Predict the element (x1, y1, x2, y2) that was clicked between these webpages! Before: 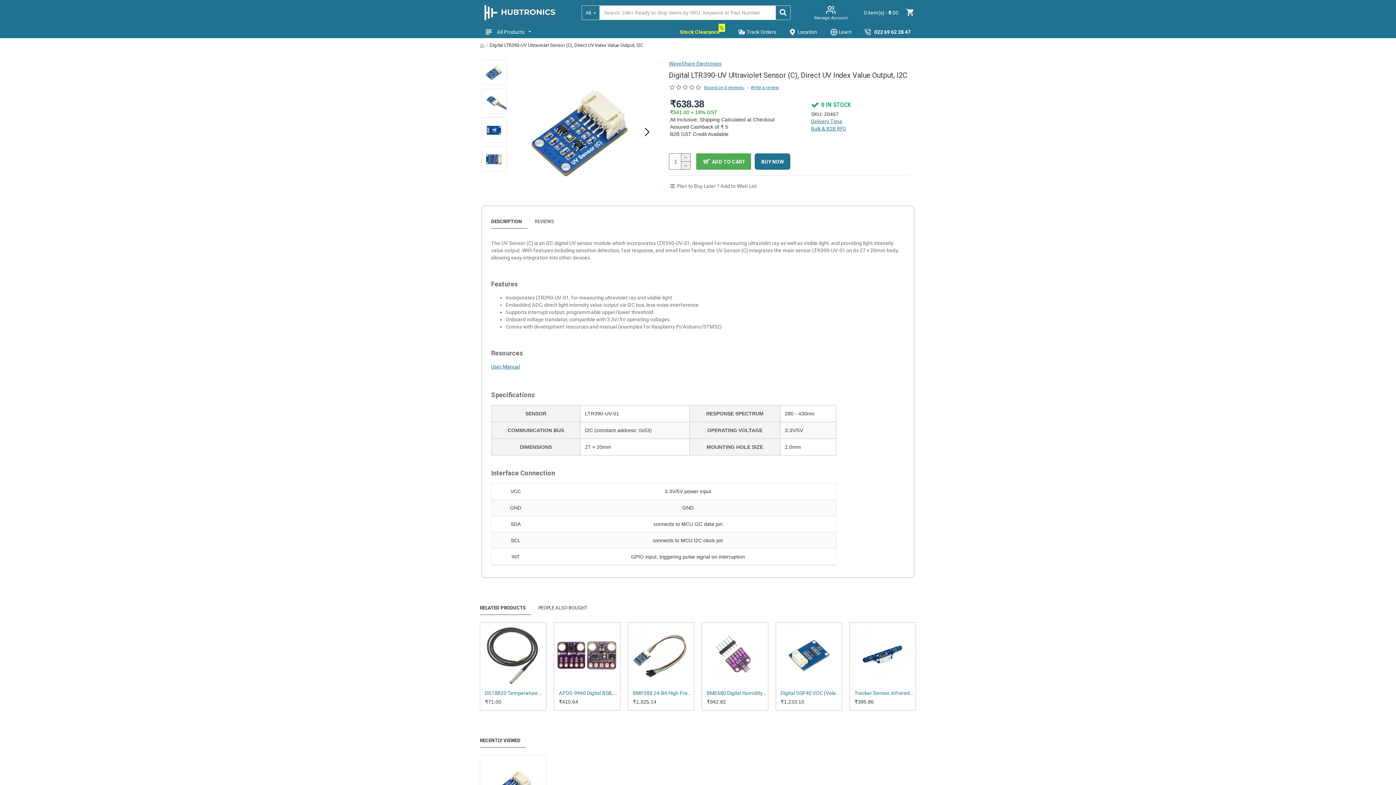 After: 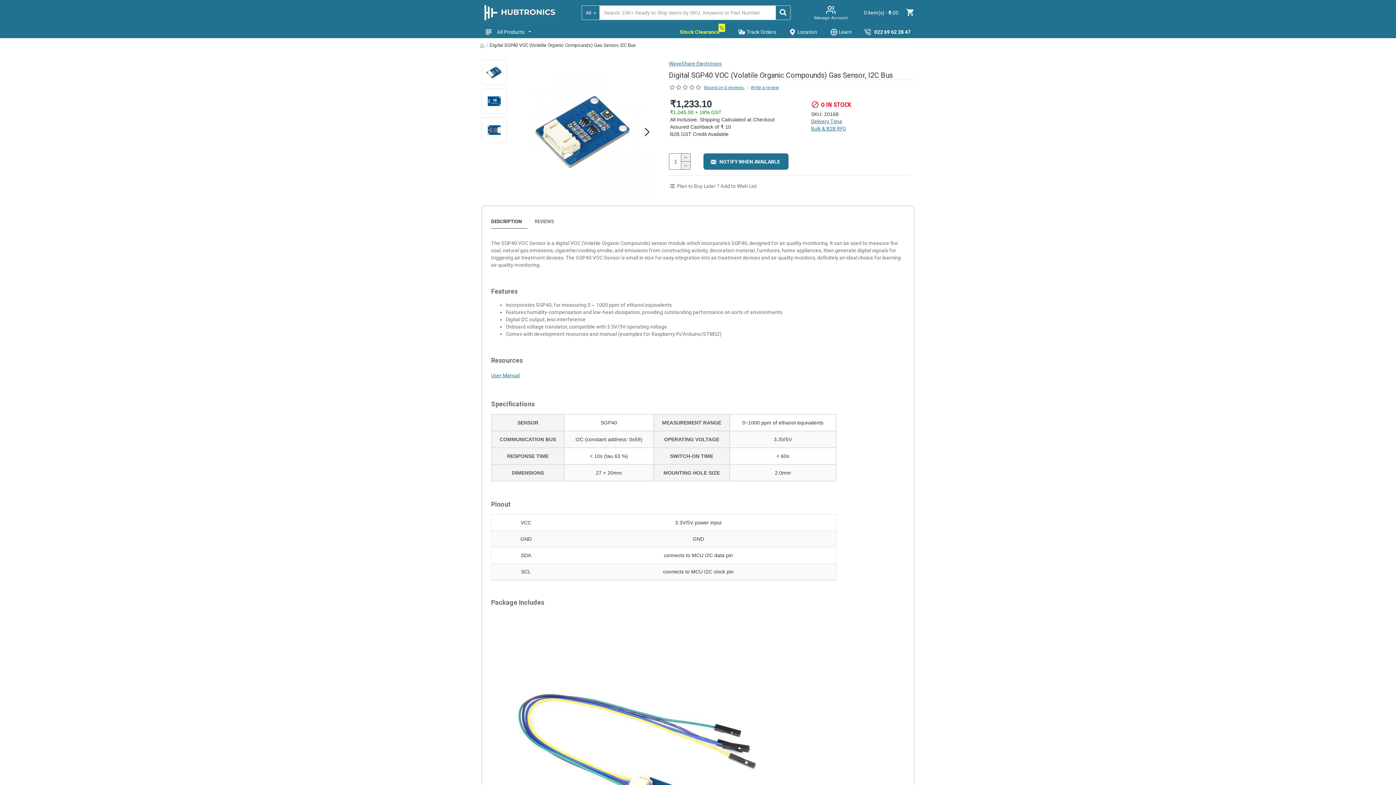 Action: bbox: (780, 690, 840, 696) label: Digital SGP40 VOC (Volatile Organic Compounds) Gas Sensor, I2C Bus